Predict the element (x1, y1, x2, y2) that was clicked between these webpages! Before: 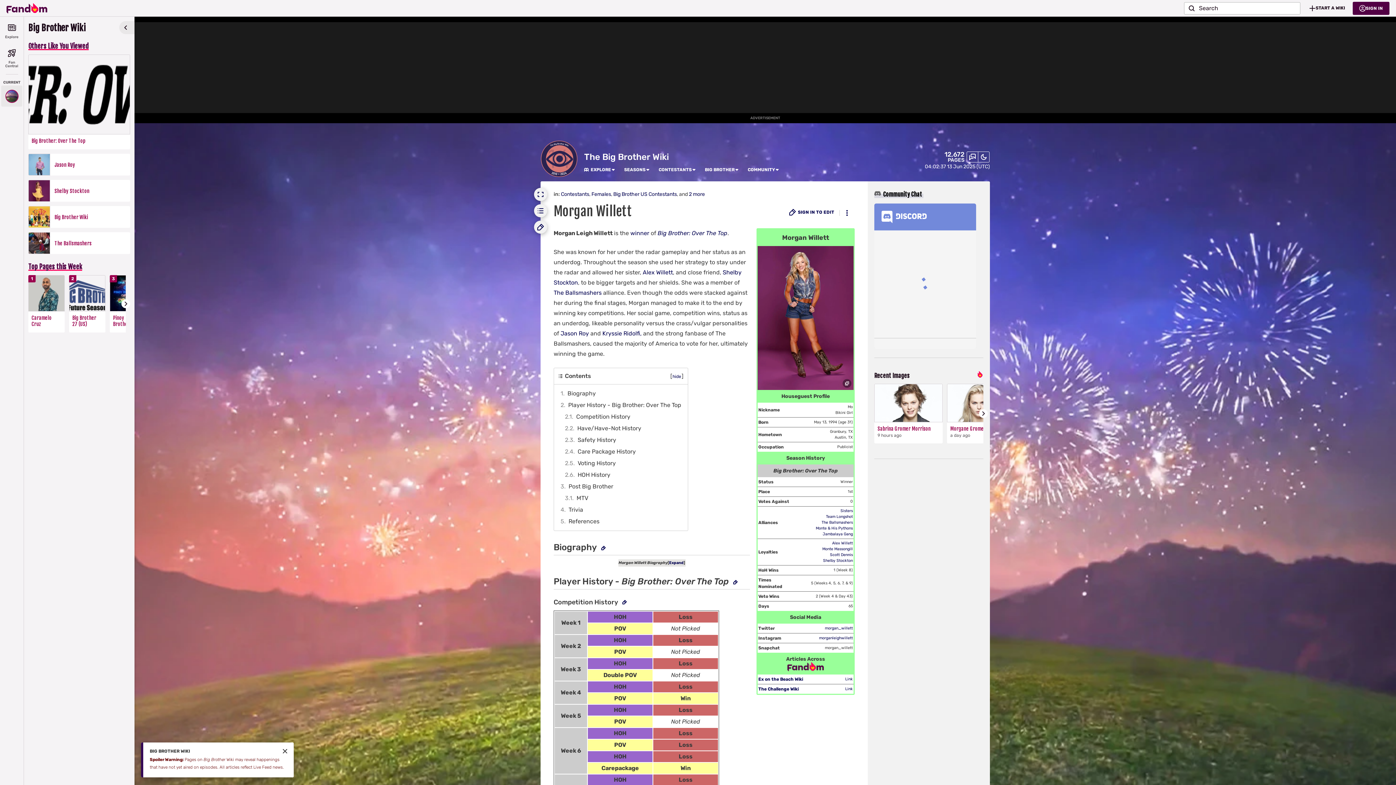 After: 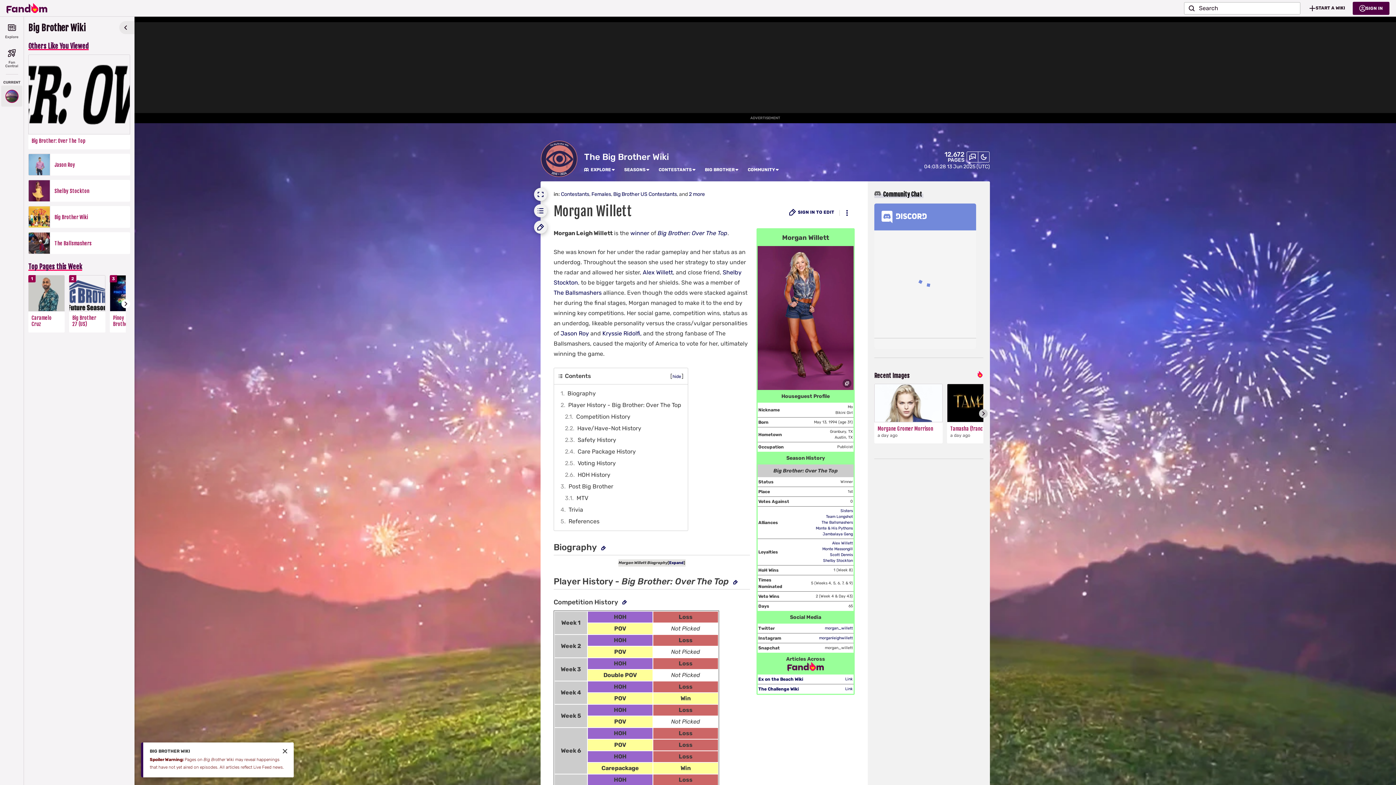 Action: label: Go to next slide bbox: (979, 409, 988, 418)